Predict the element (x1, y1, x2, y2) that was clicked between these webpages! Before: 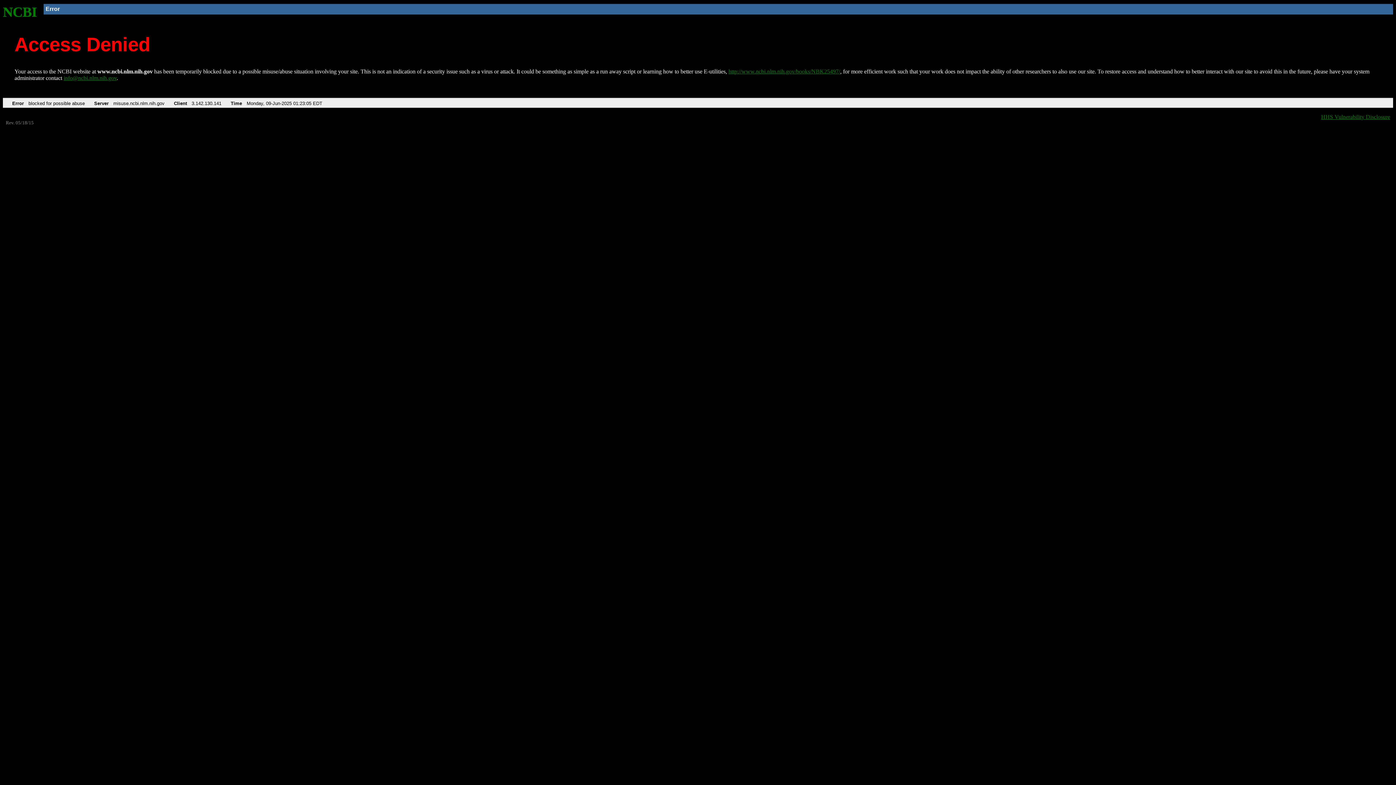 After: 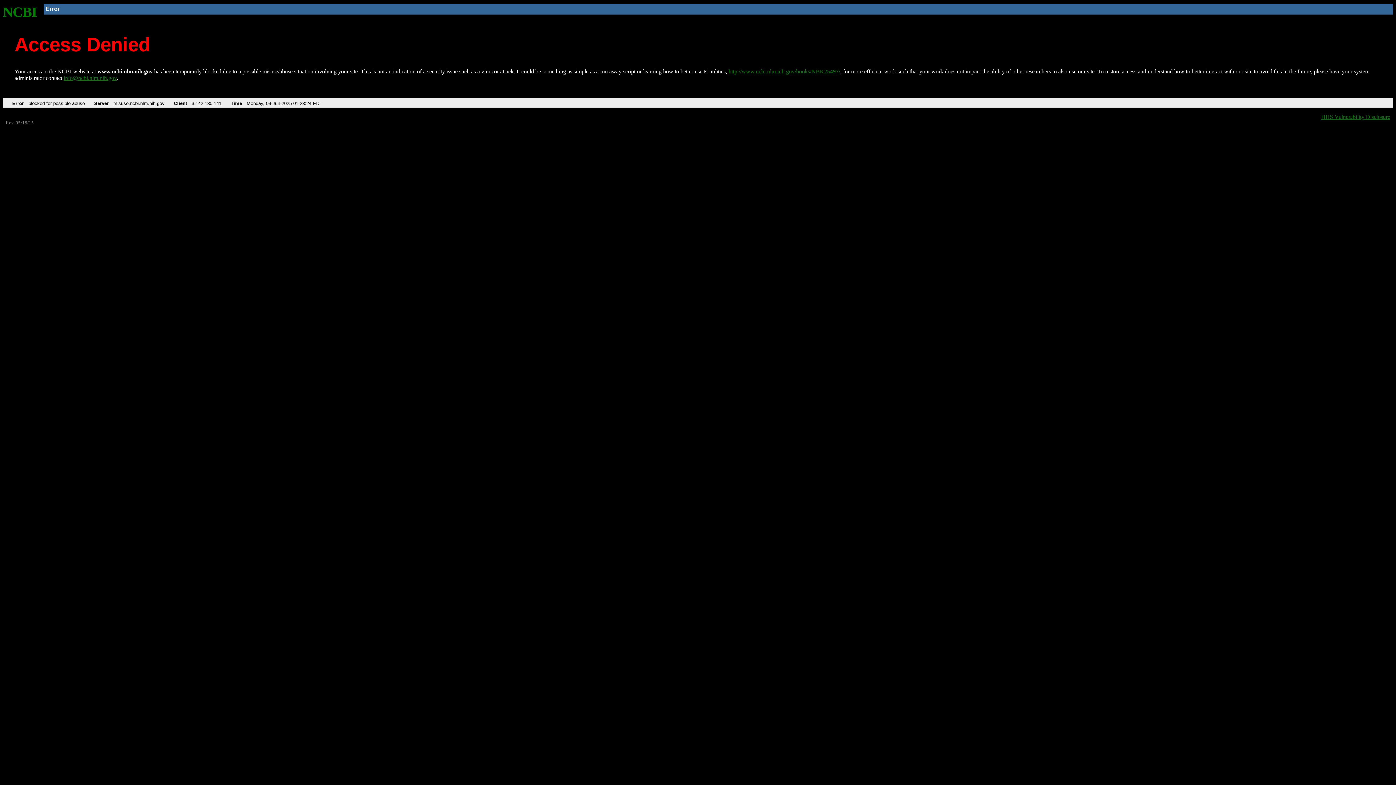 Action: bbox: (2, 4, 37, 19) label: NCBI